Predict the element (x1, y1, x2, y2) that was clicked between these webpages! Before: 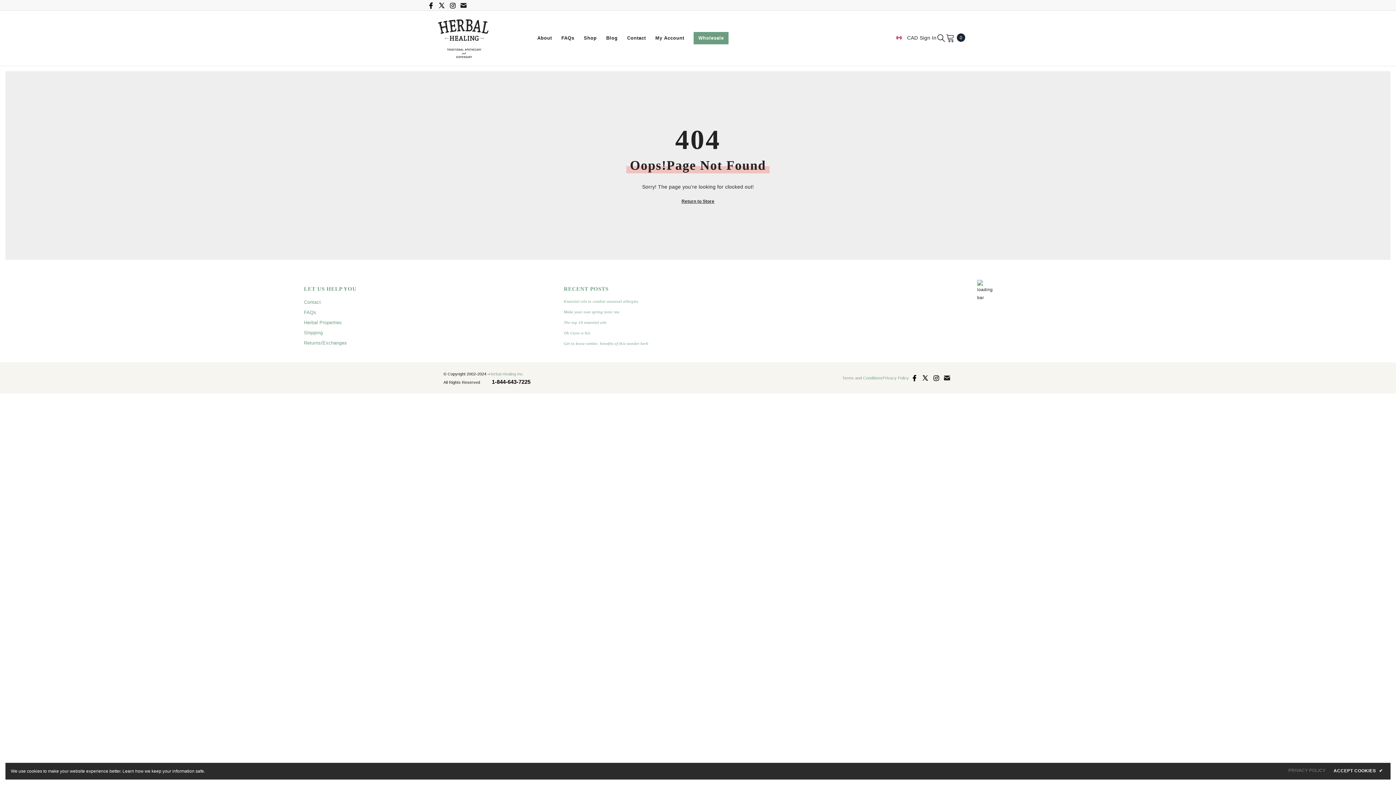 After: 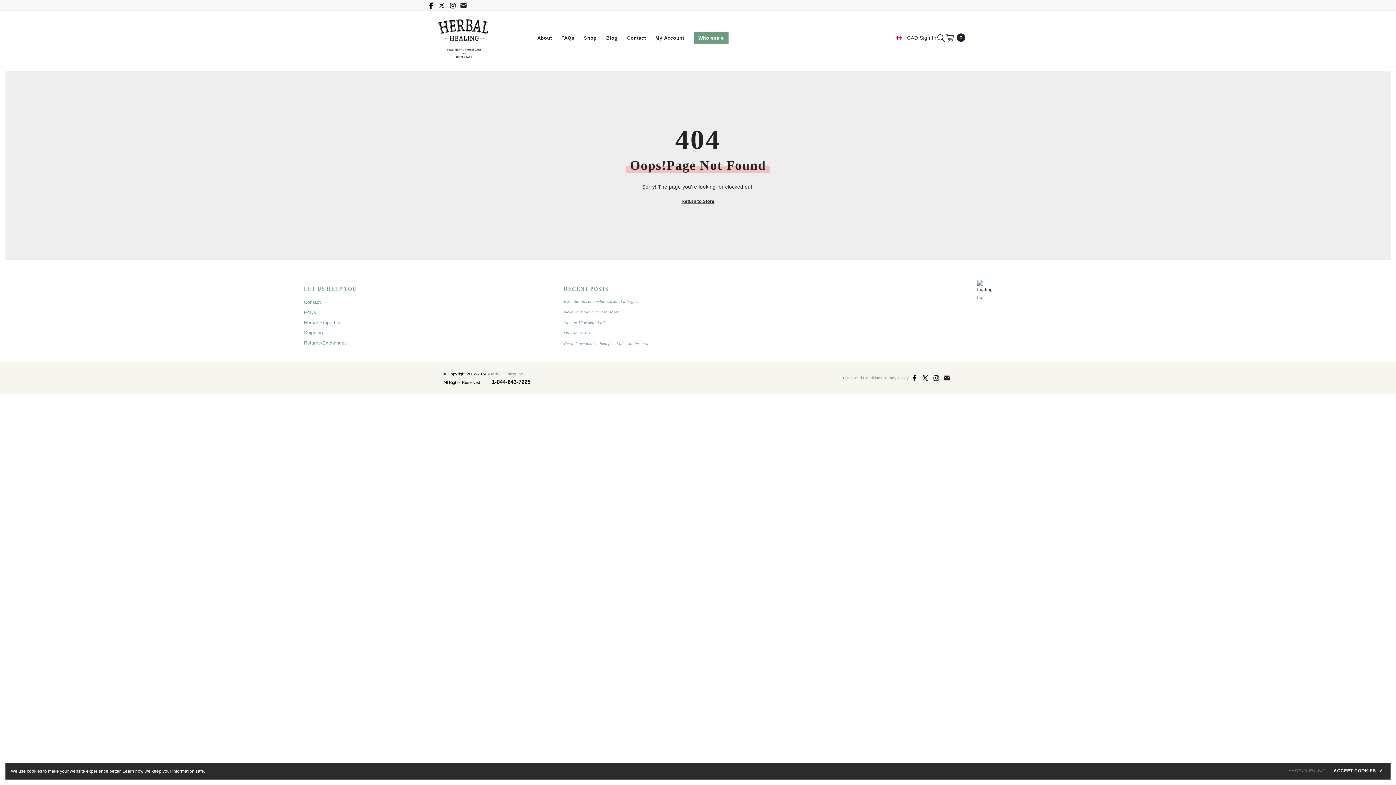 Action: bbox: (436, 0, 447, 10) label: Link to Twitter